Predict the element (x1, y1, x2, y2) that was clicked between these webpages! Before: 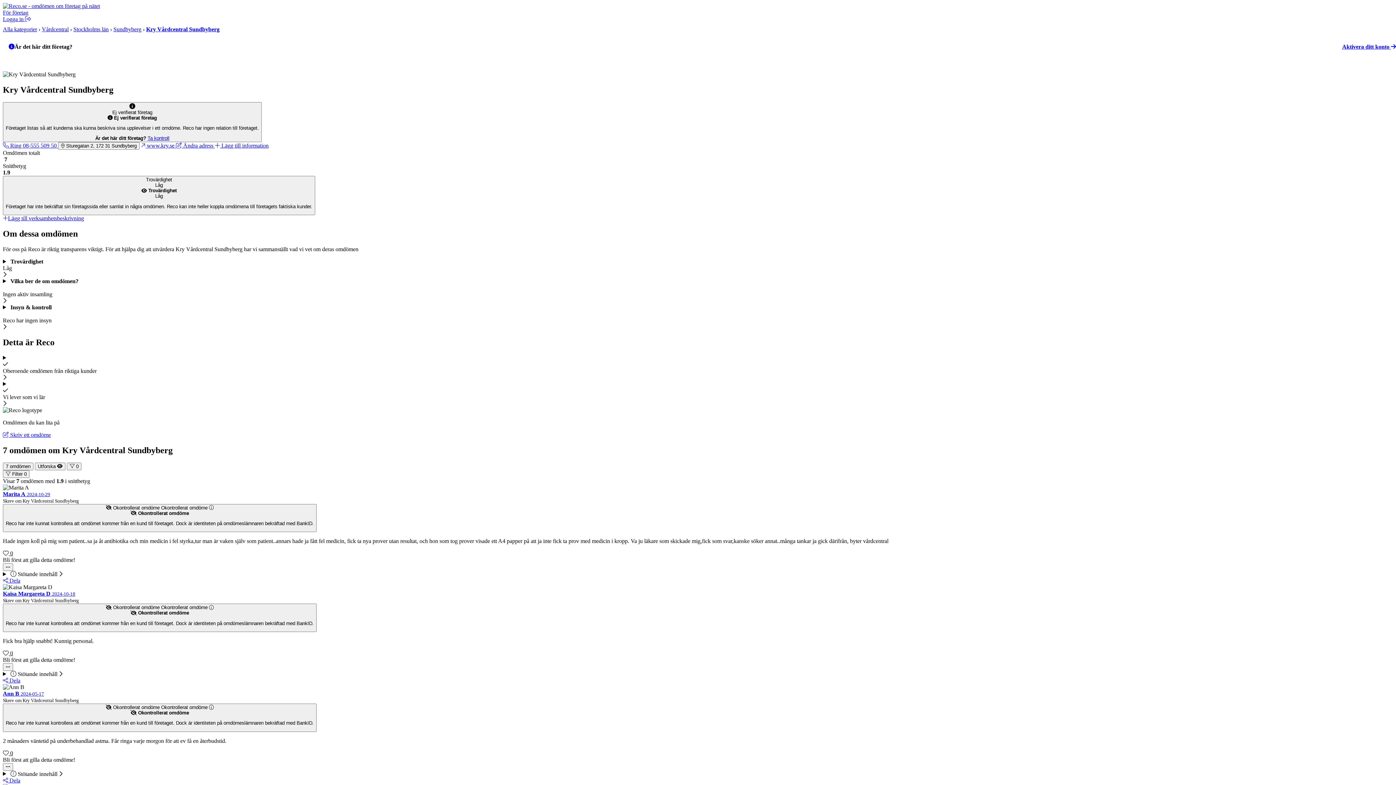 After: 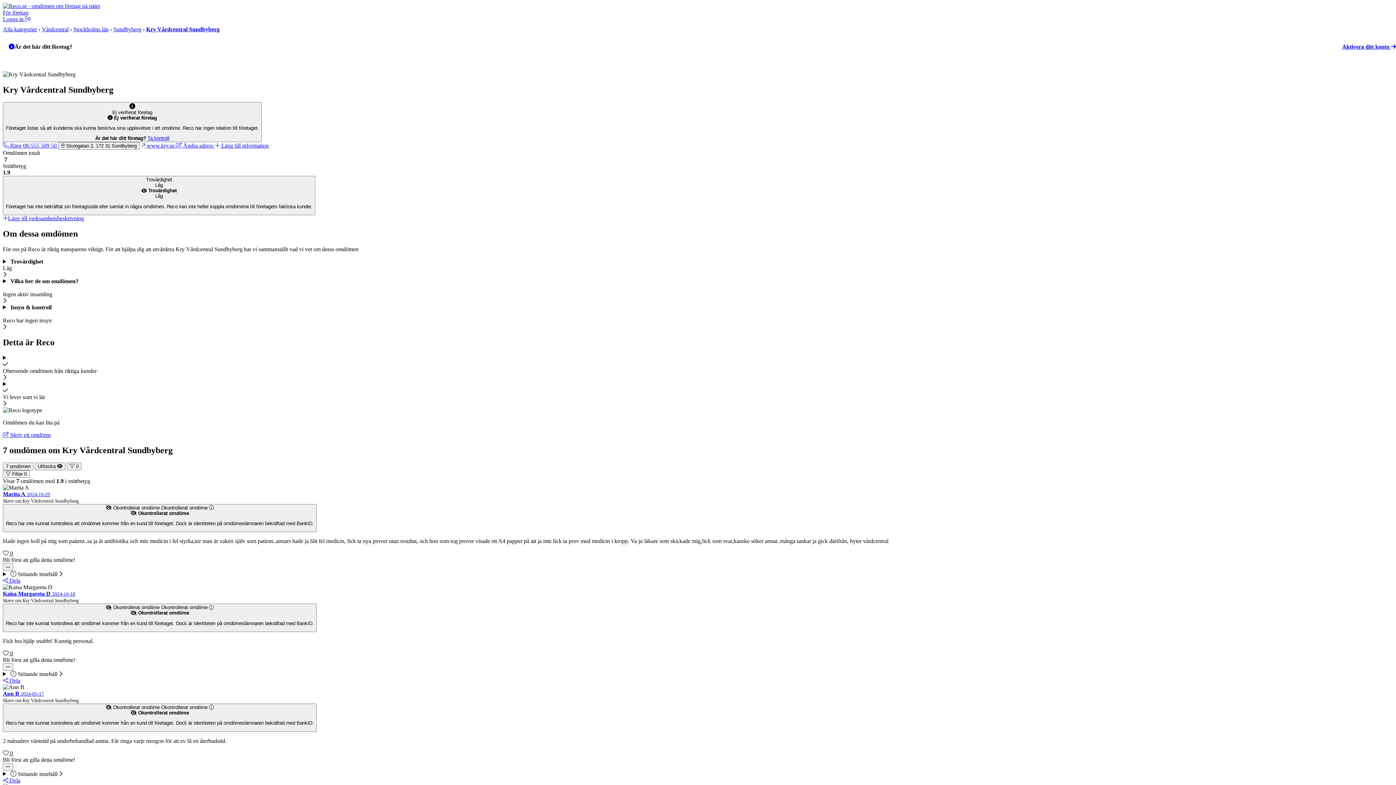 Action: bbox: (141, 142, 175, 148) label:  www.kry.se 